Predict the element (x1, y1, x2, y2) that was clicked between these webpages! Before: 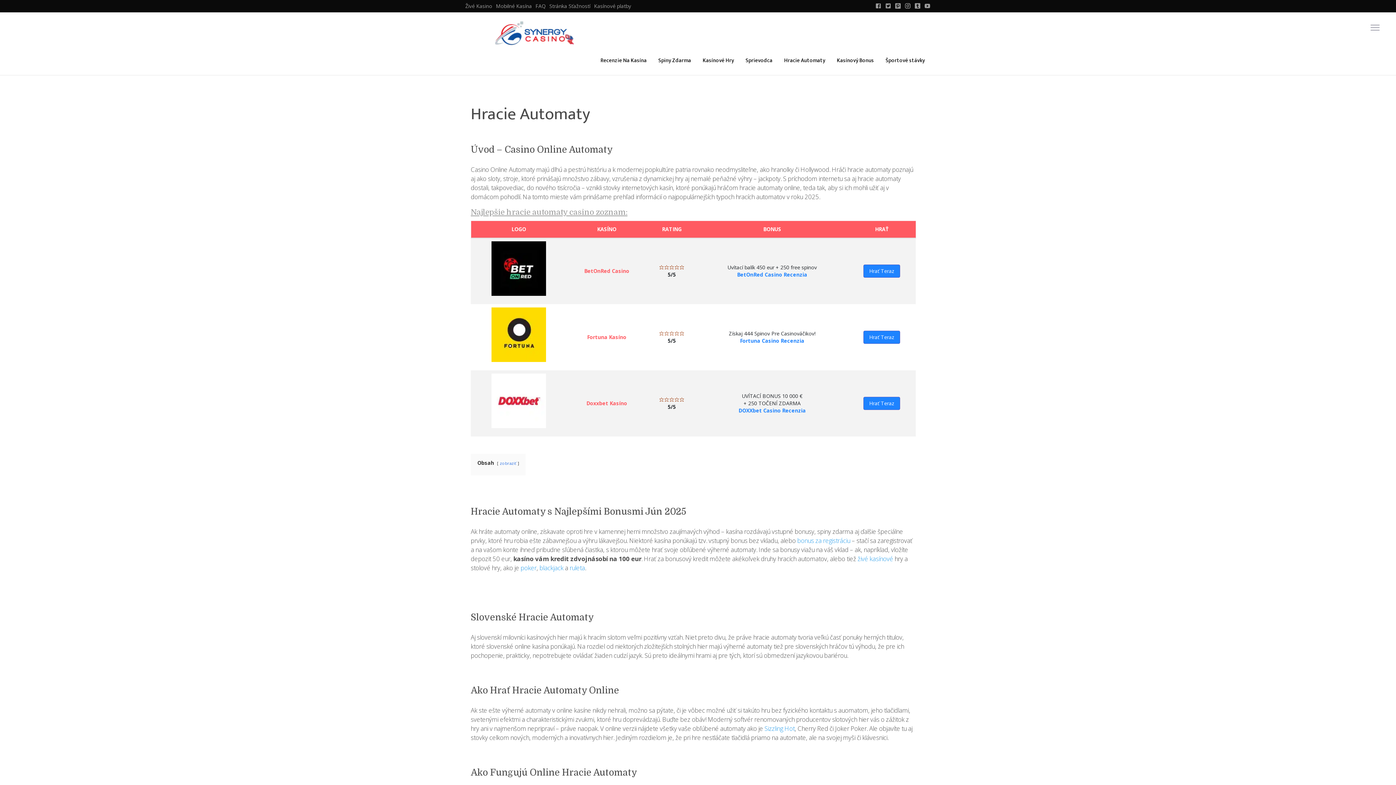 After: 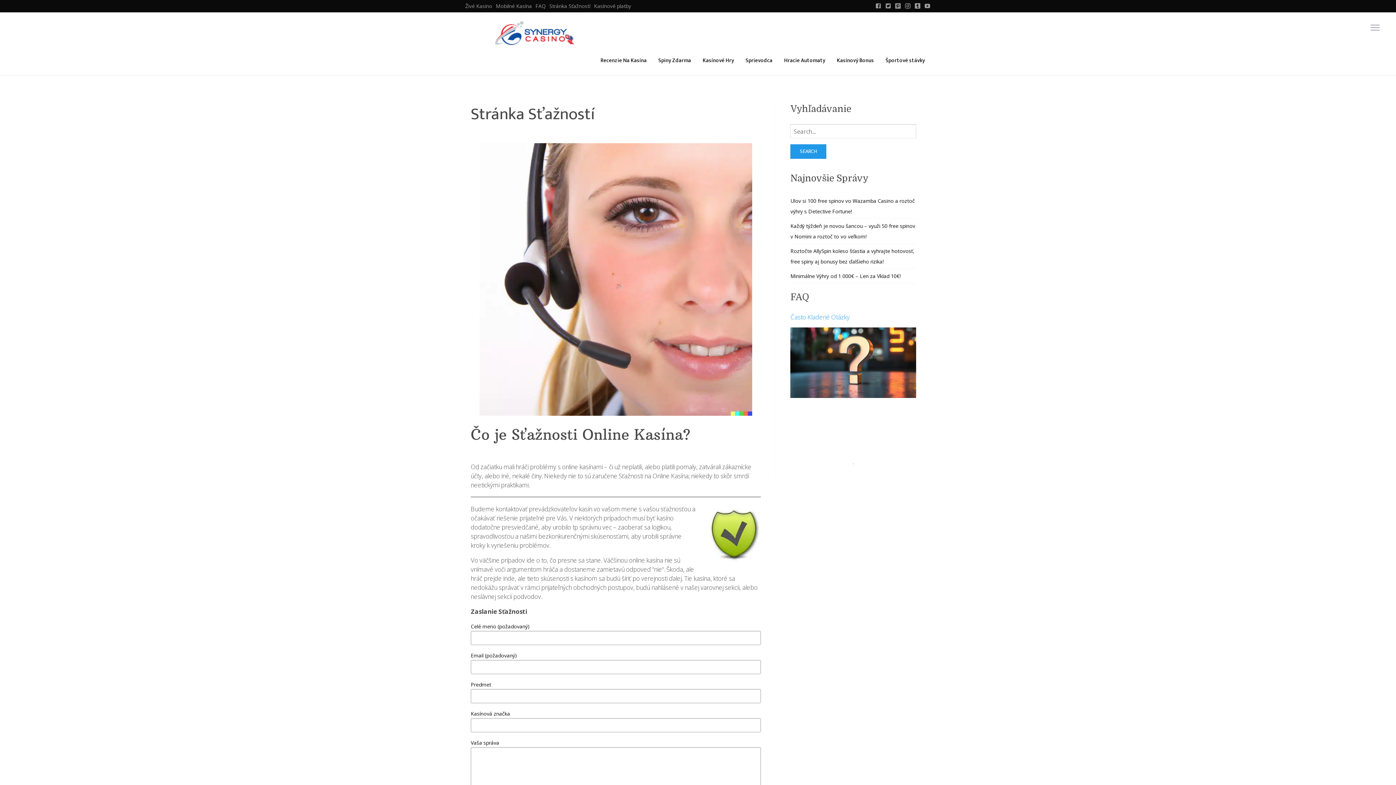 Action: bbox: (545, 3, 590, 8) label: Stránka Sťažností